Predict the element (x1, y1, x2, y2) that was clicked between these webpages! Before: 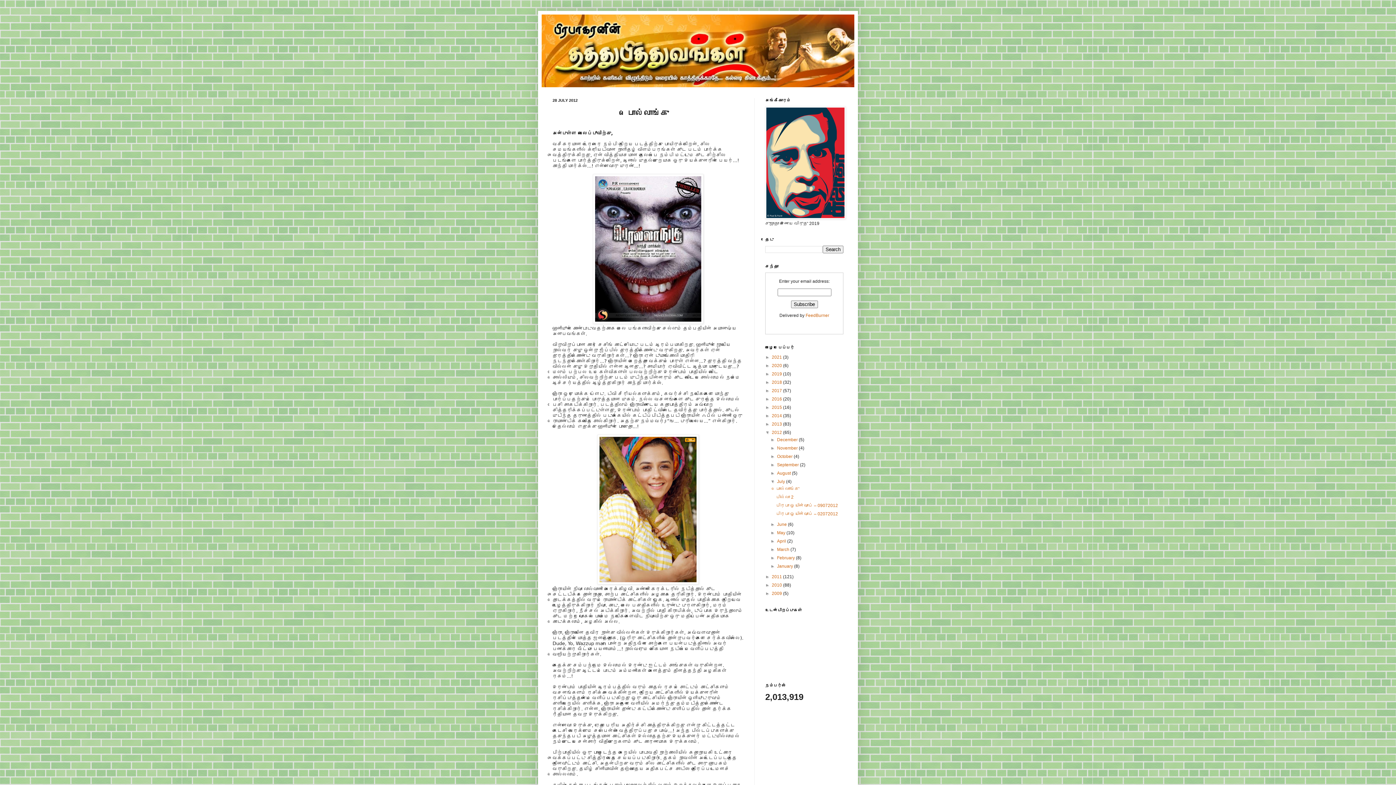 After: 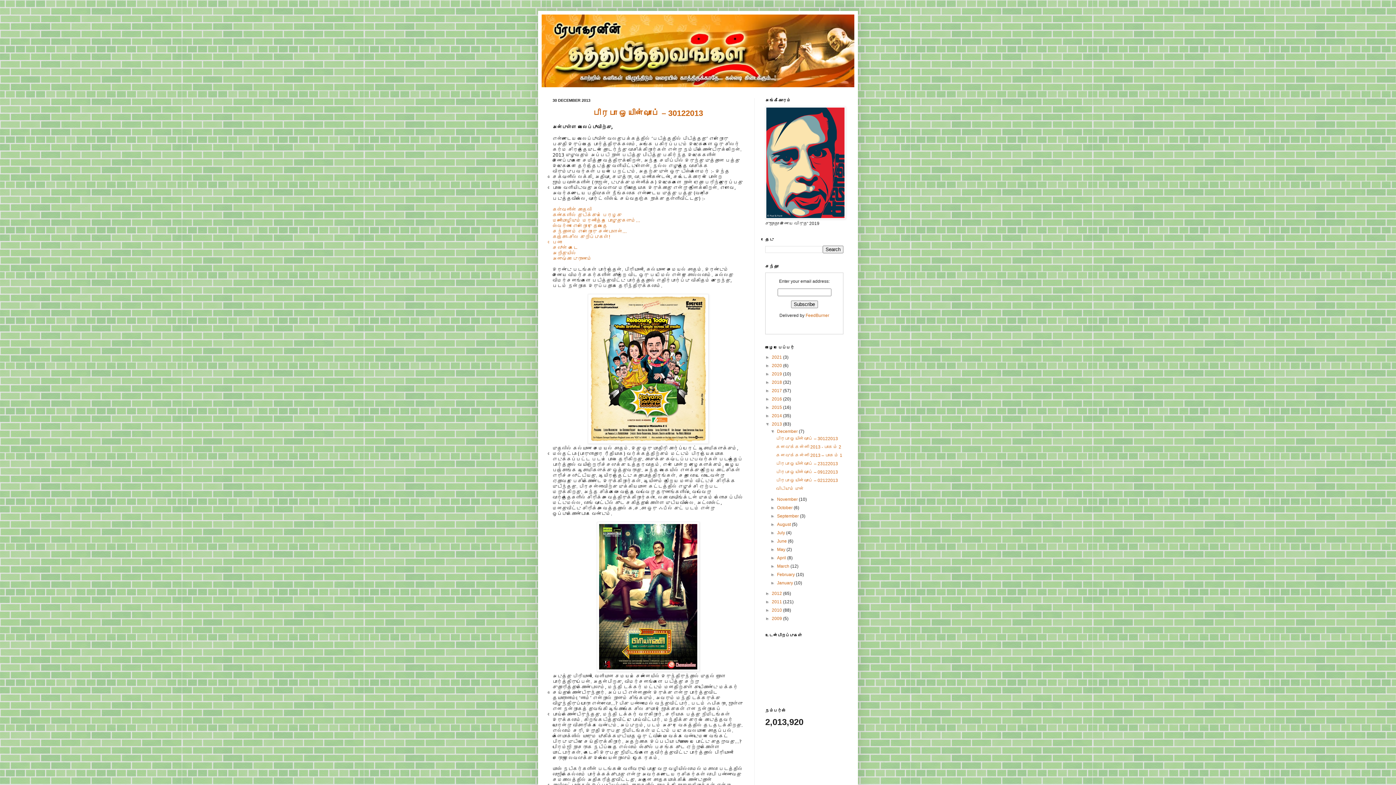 Action: bbox: (772, 421, 783, 426) label: 2013 